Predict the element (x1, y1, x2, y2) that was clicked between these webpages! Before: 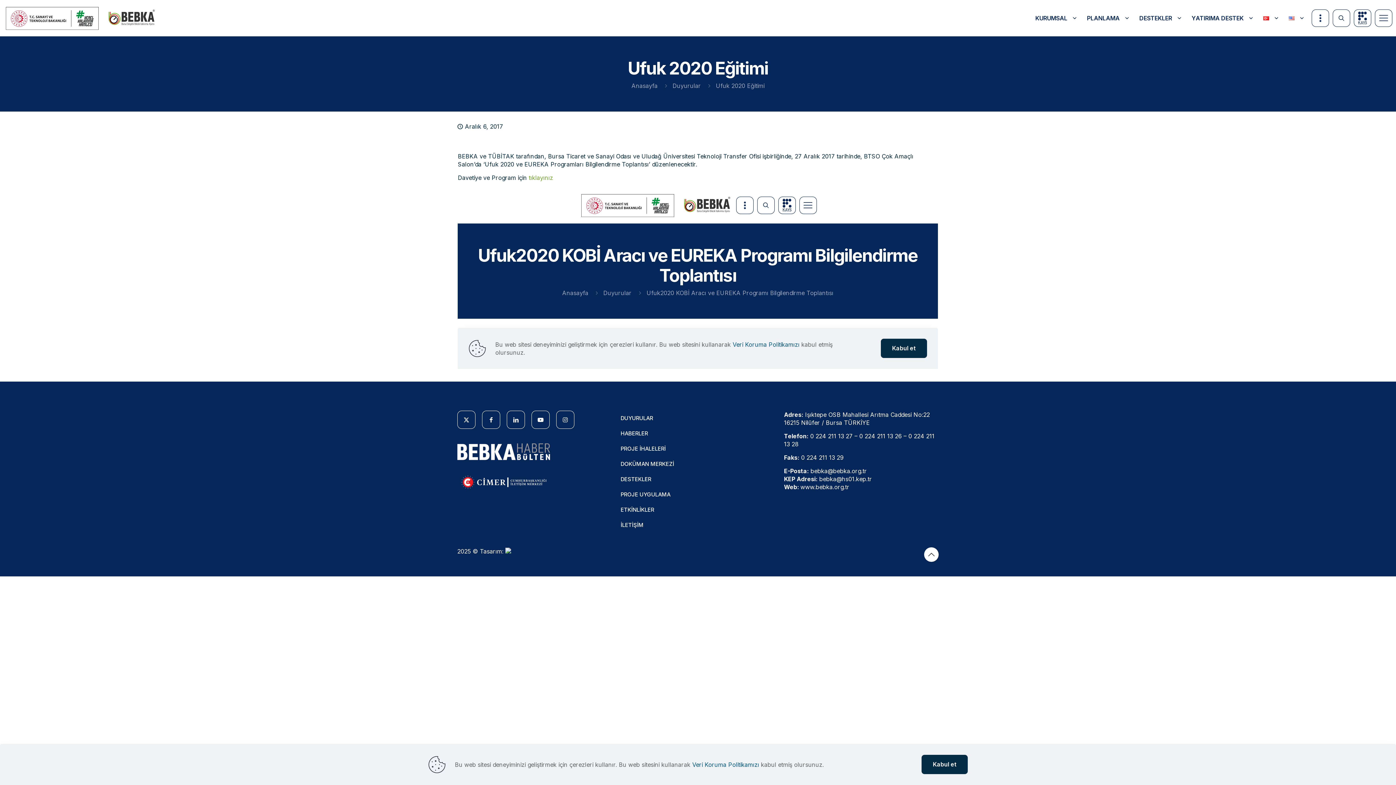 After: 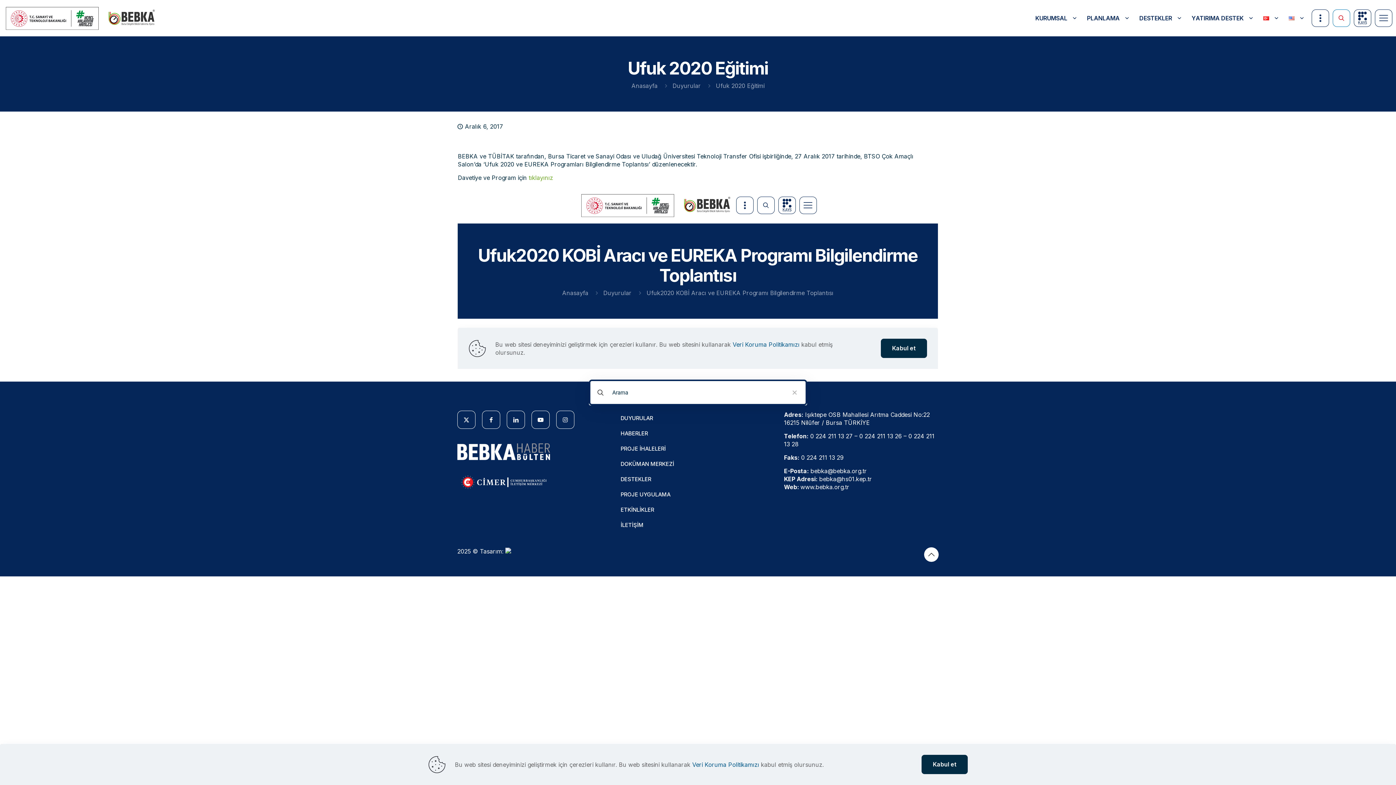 Action: bbox: (1333, 9, 1350, 26)